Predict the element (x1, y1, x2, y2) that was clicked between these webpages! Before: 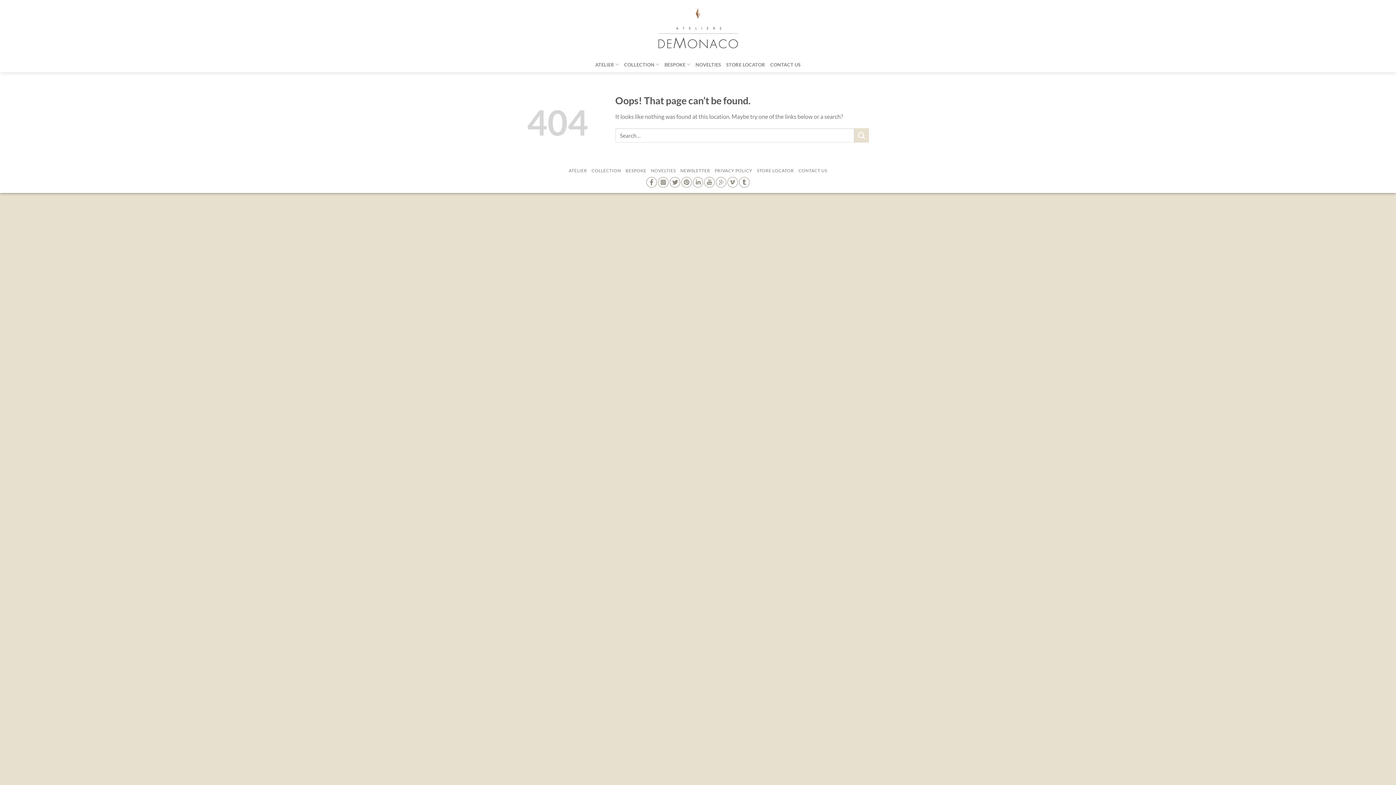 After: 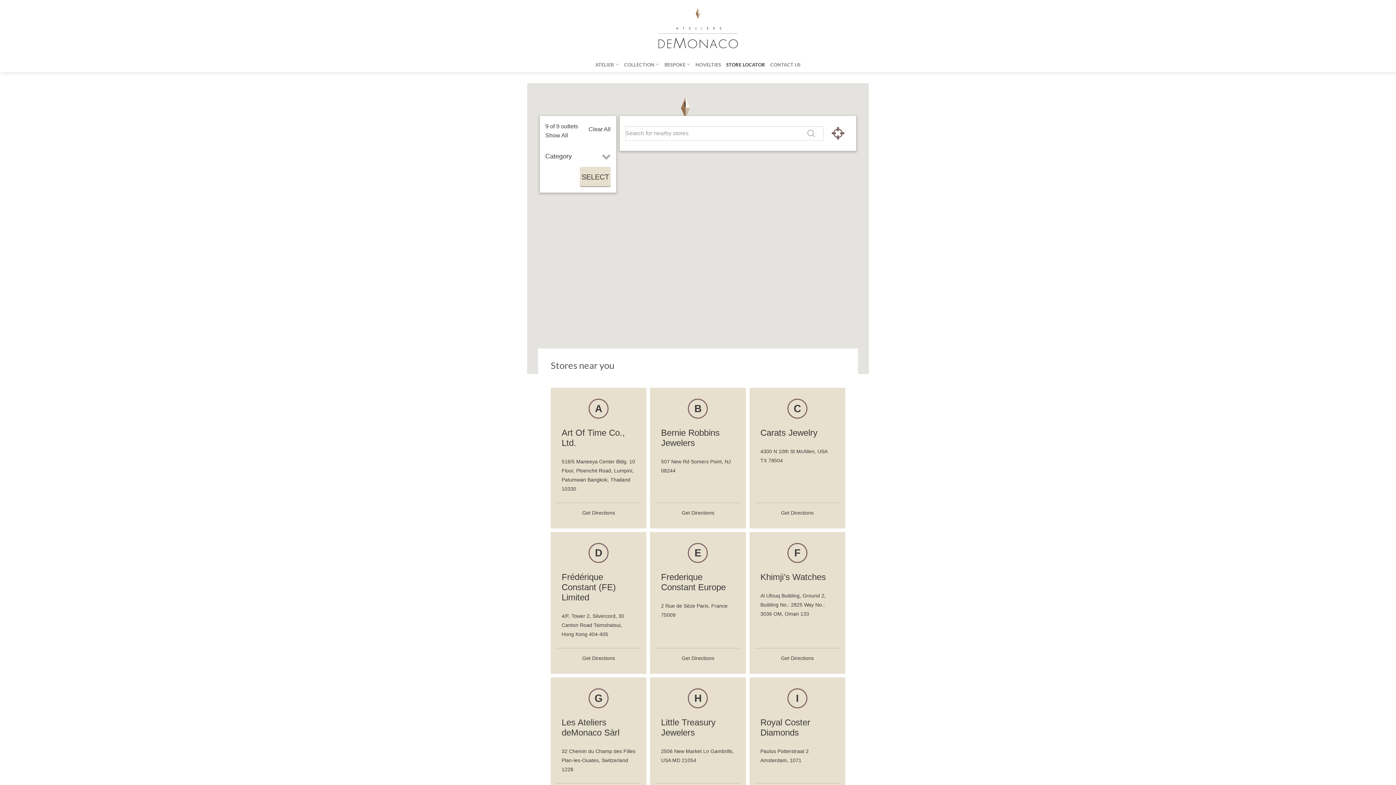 Action: label: STORE LOCATOR bbox: (757, 168, 794, 173)